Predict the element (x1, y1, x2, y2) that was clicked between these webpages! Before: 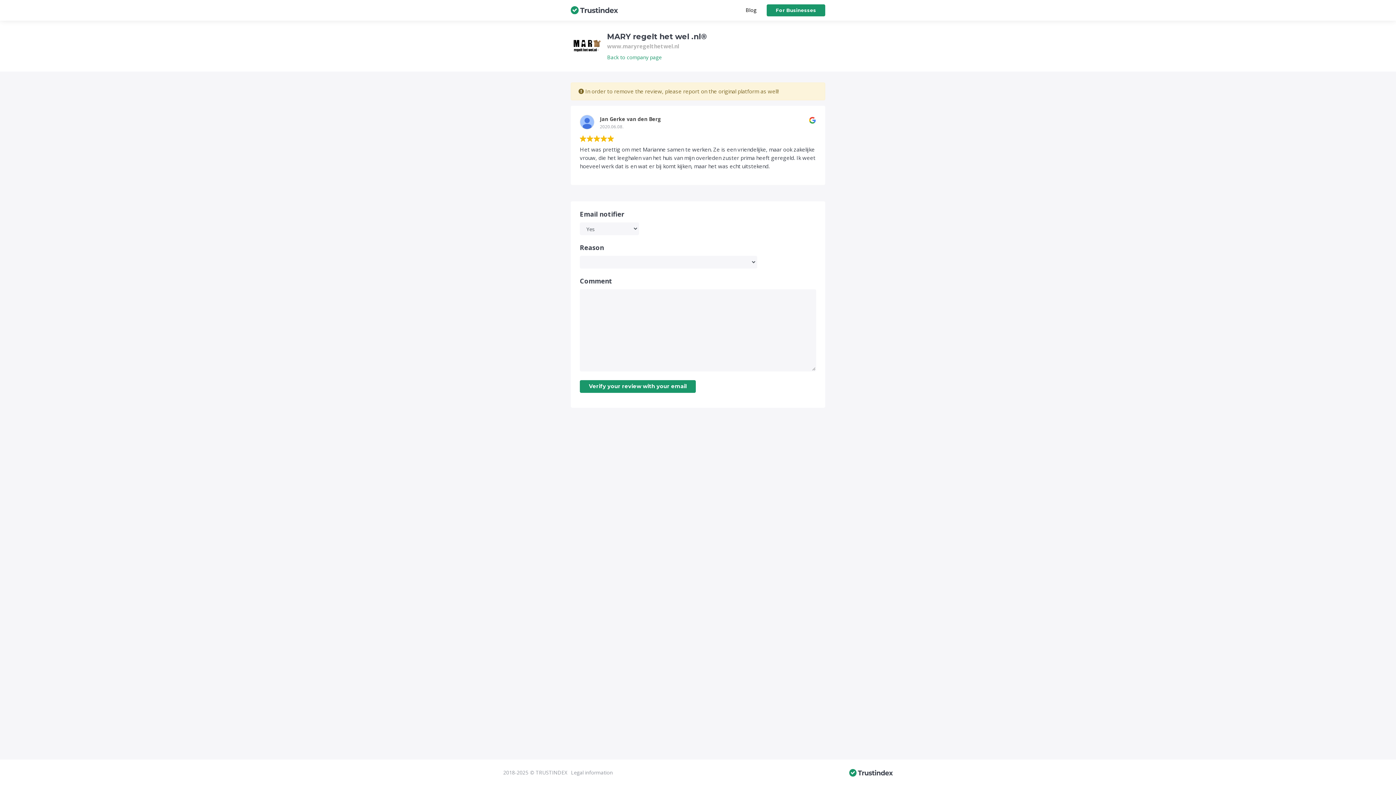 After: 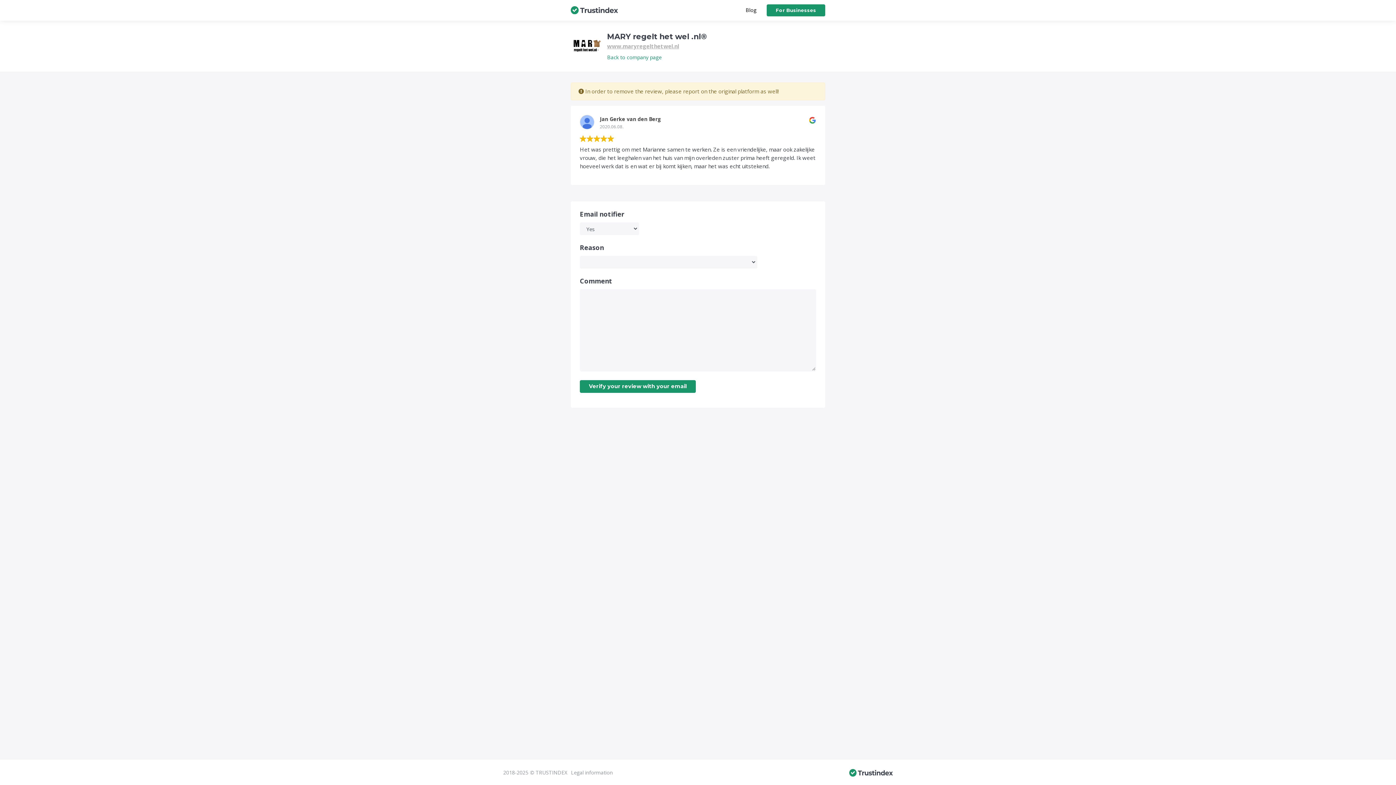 Action: label: www.maryregelthetwel.nl bbox: (607, 42, 679, 49)